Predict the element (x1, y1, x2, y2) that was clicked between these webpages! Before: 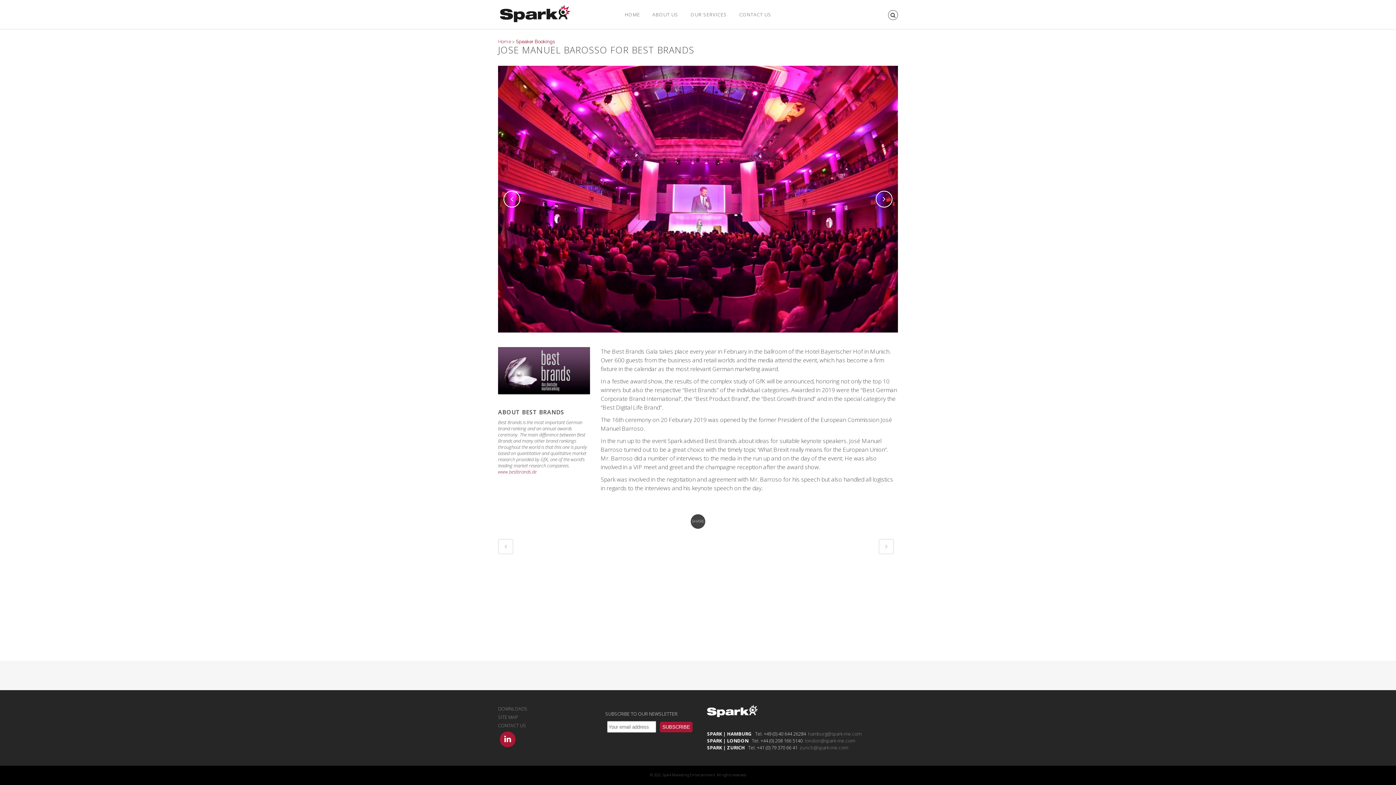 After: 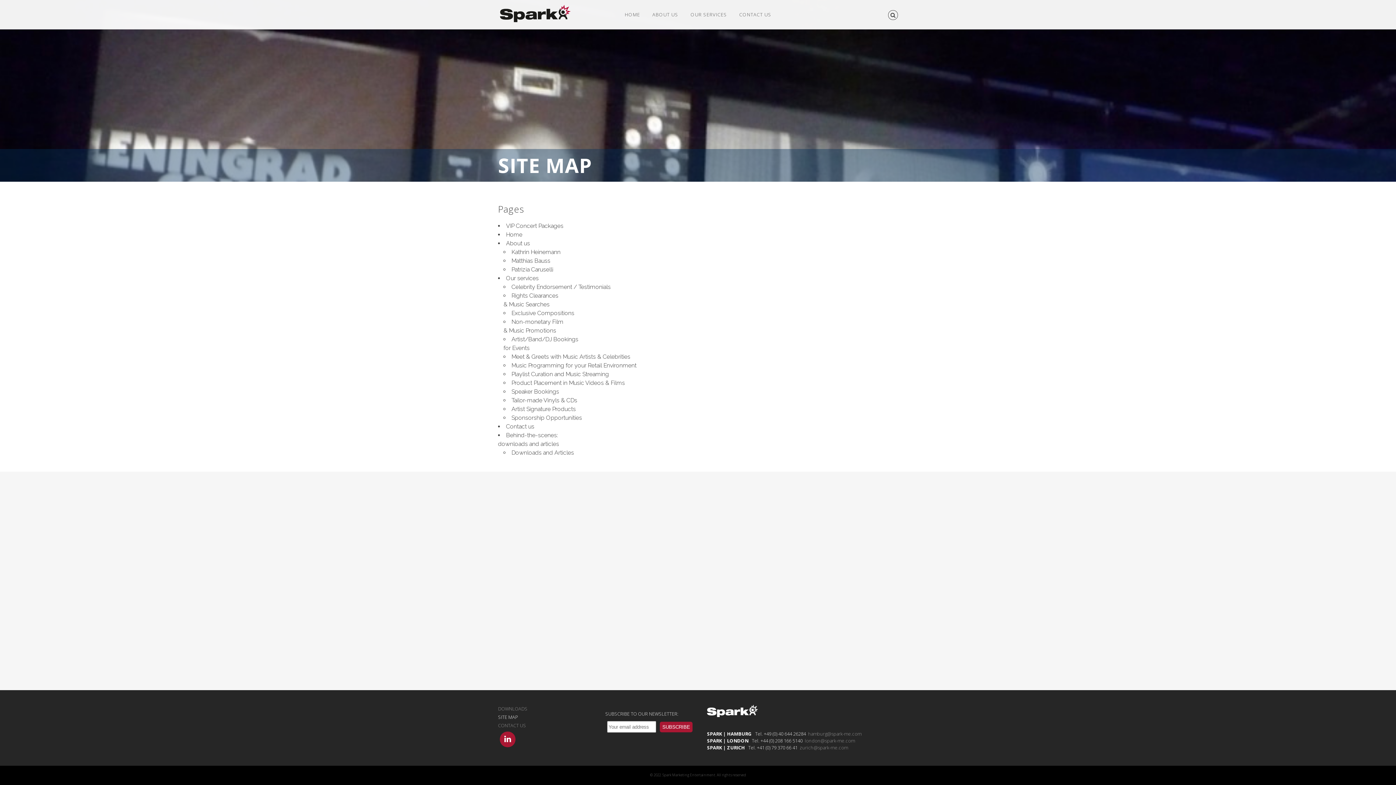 Action: bbox: (498, 714, 518, 720) label: SITE MAP